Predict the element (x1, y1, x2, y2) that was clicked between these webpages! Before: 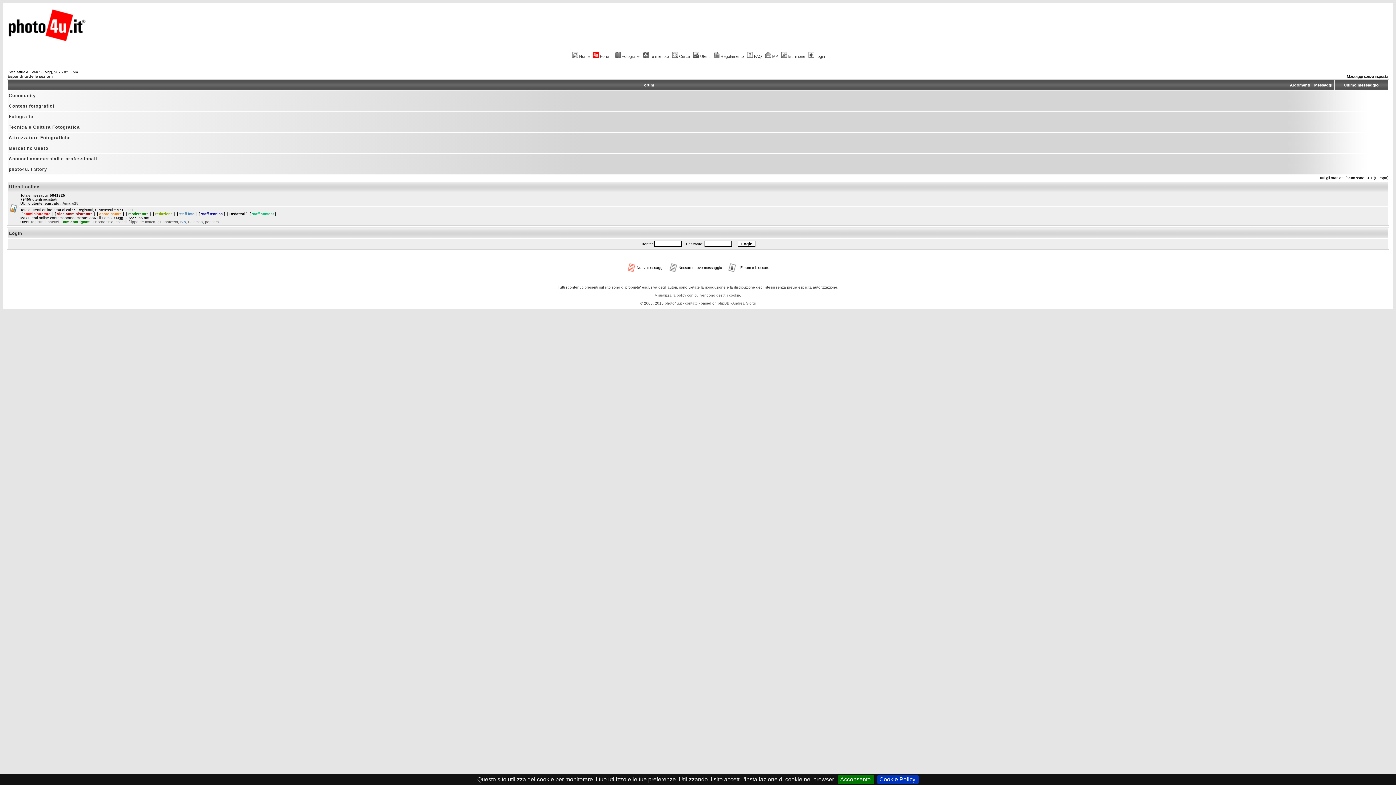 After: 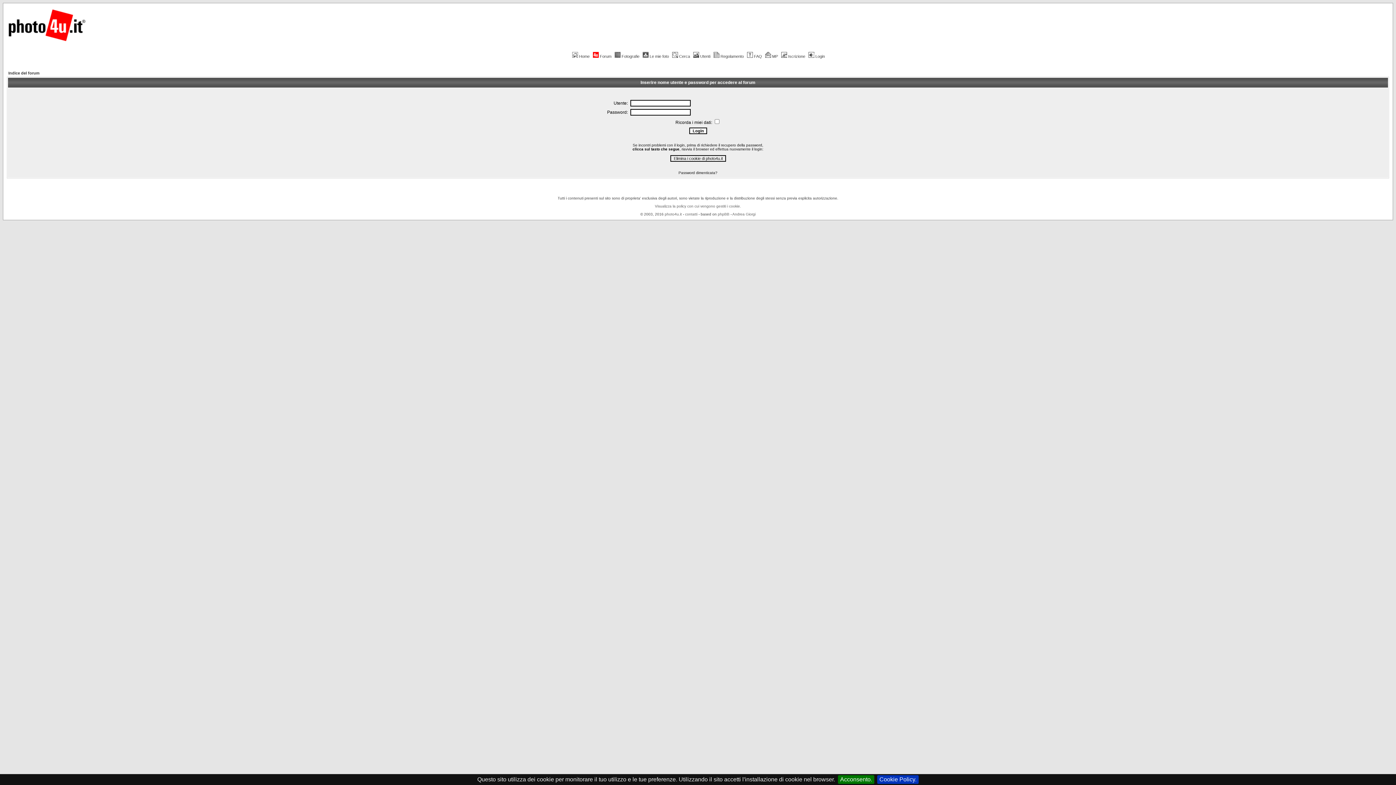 Action: bbox: (807, 54, 825, 58) label: Login